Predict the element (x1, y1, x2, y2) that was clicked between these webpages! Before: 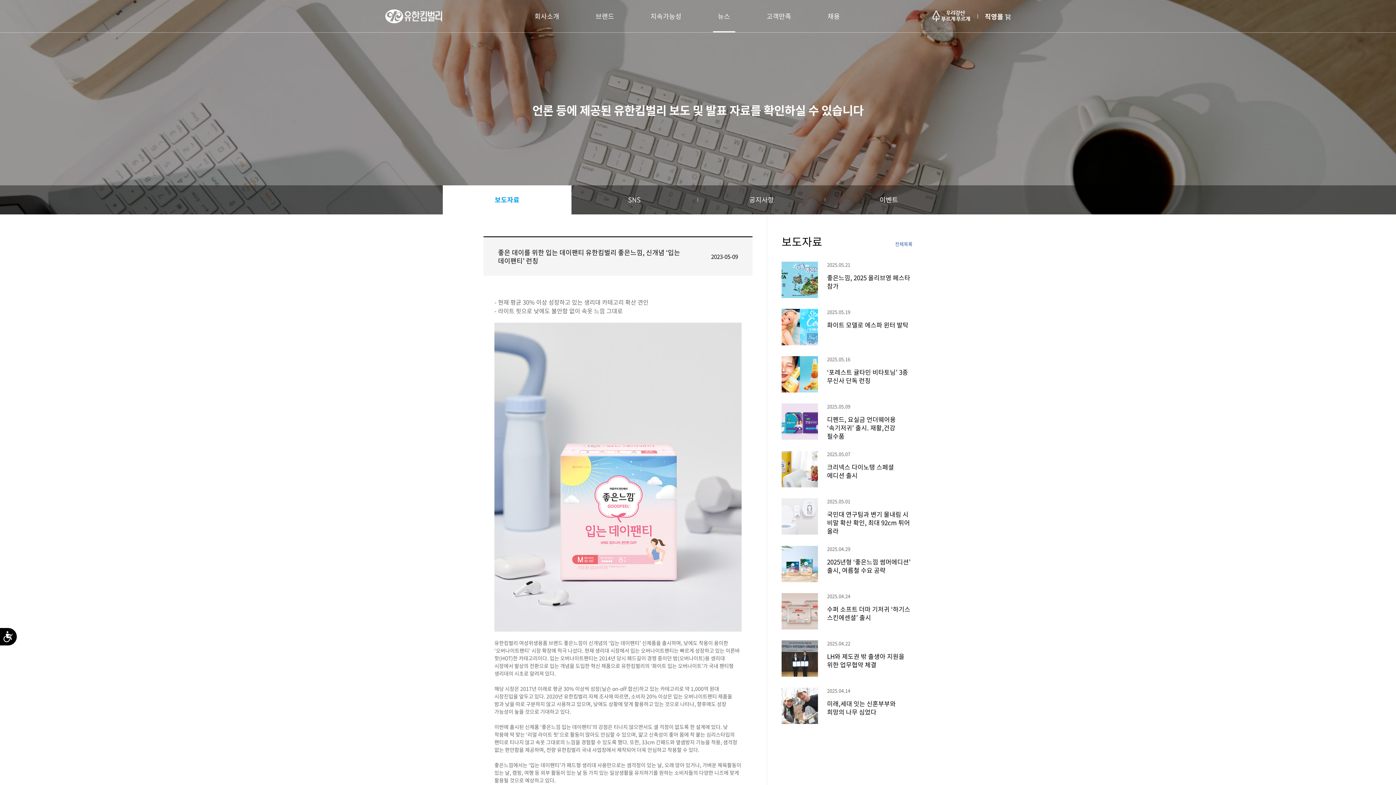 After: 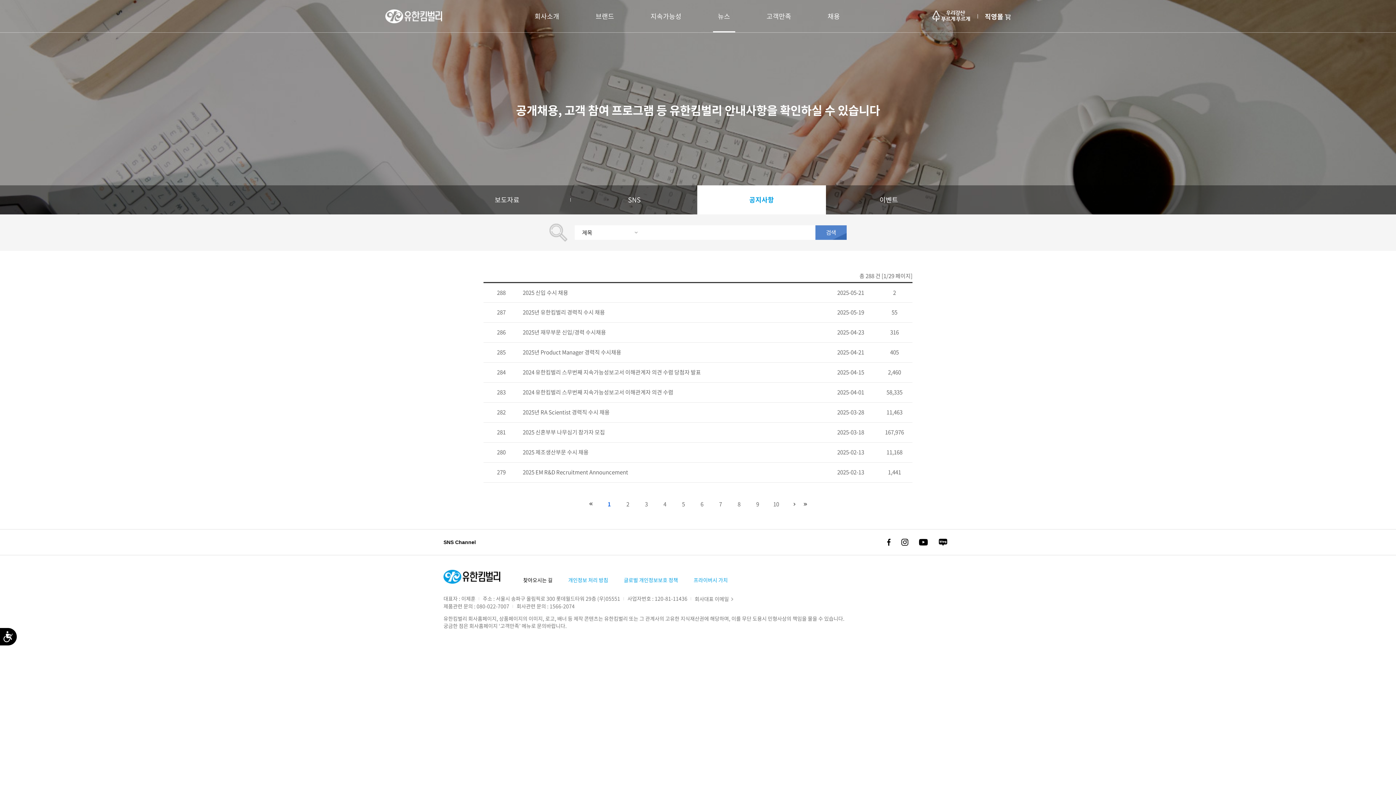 Action: label: 공지사항 bbox: (698, 185, 825, 214)